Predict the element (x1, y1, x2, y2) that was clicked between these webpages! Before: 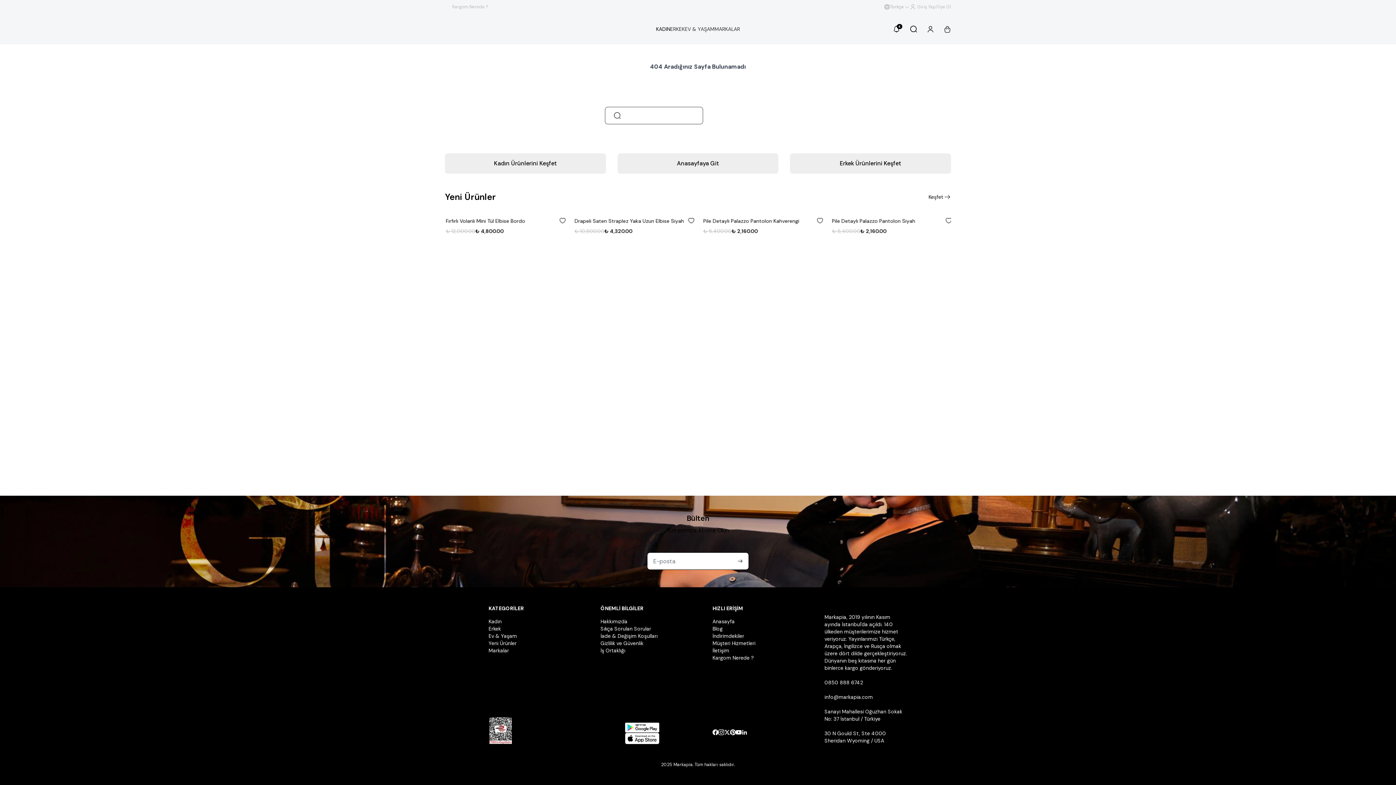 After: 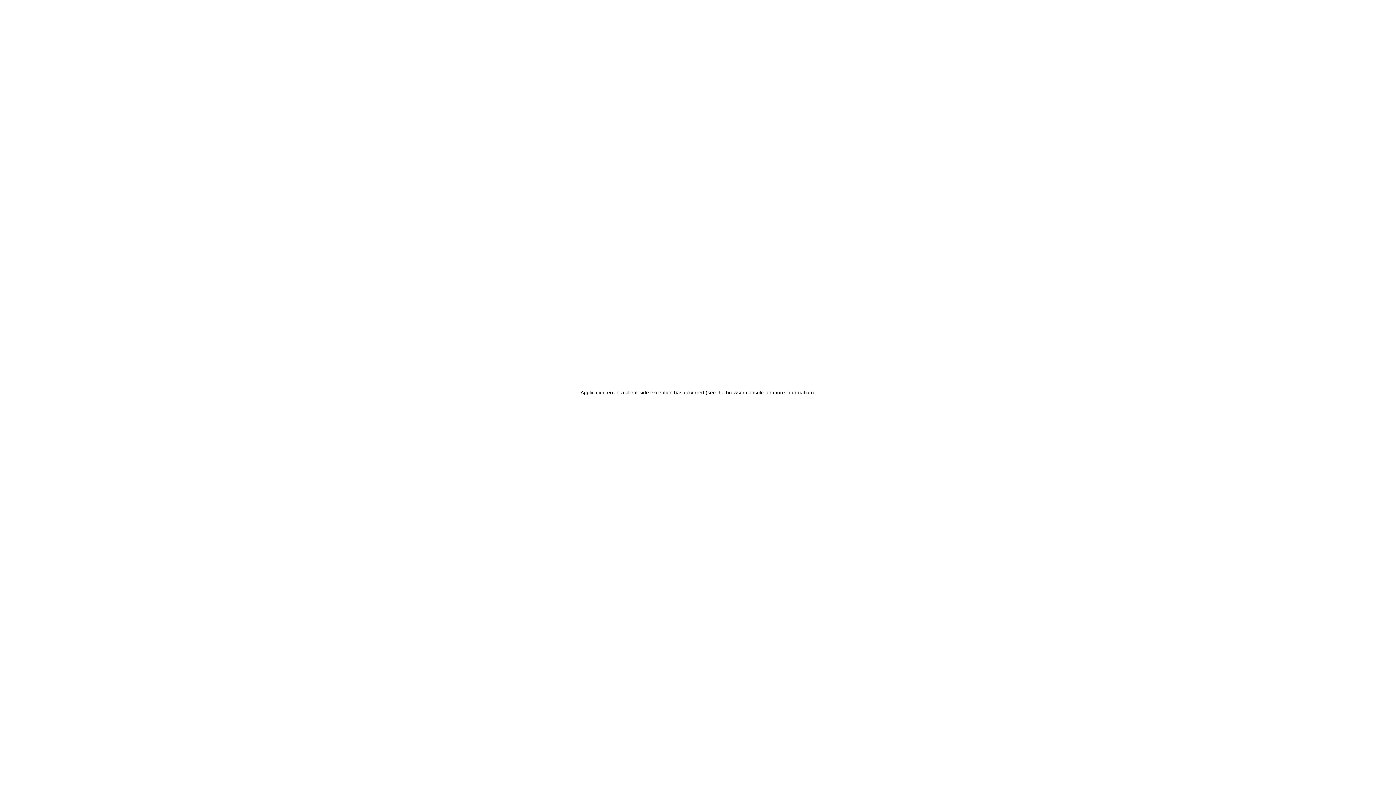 Action: label: KADIN bbox: (656, 19, 670, 38)